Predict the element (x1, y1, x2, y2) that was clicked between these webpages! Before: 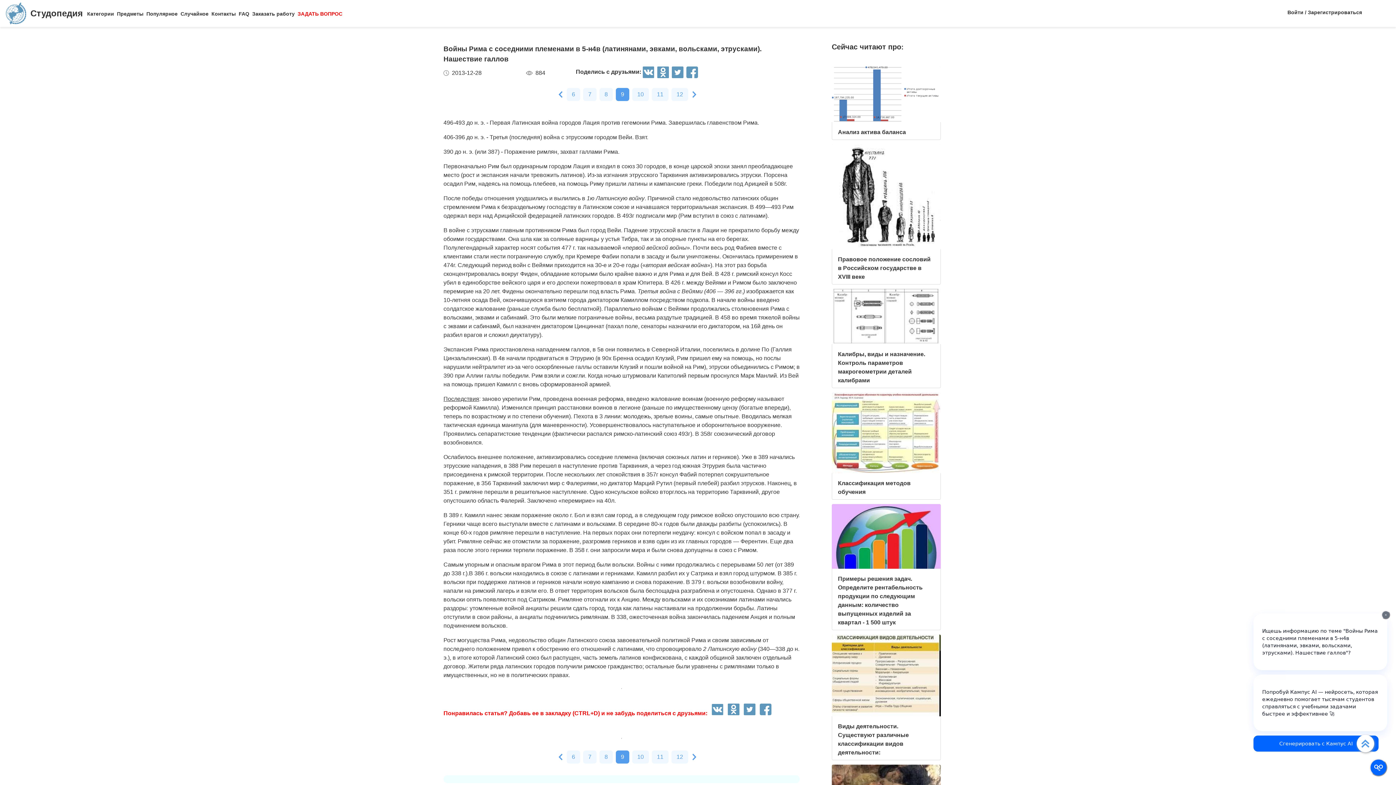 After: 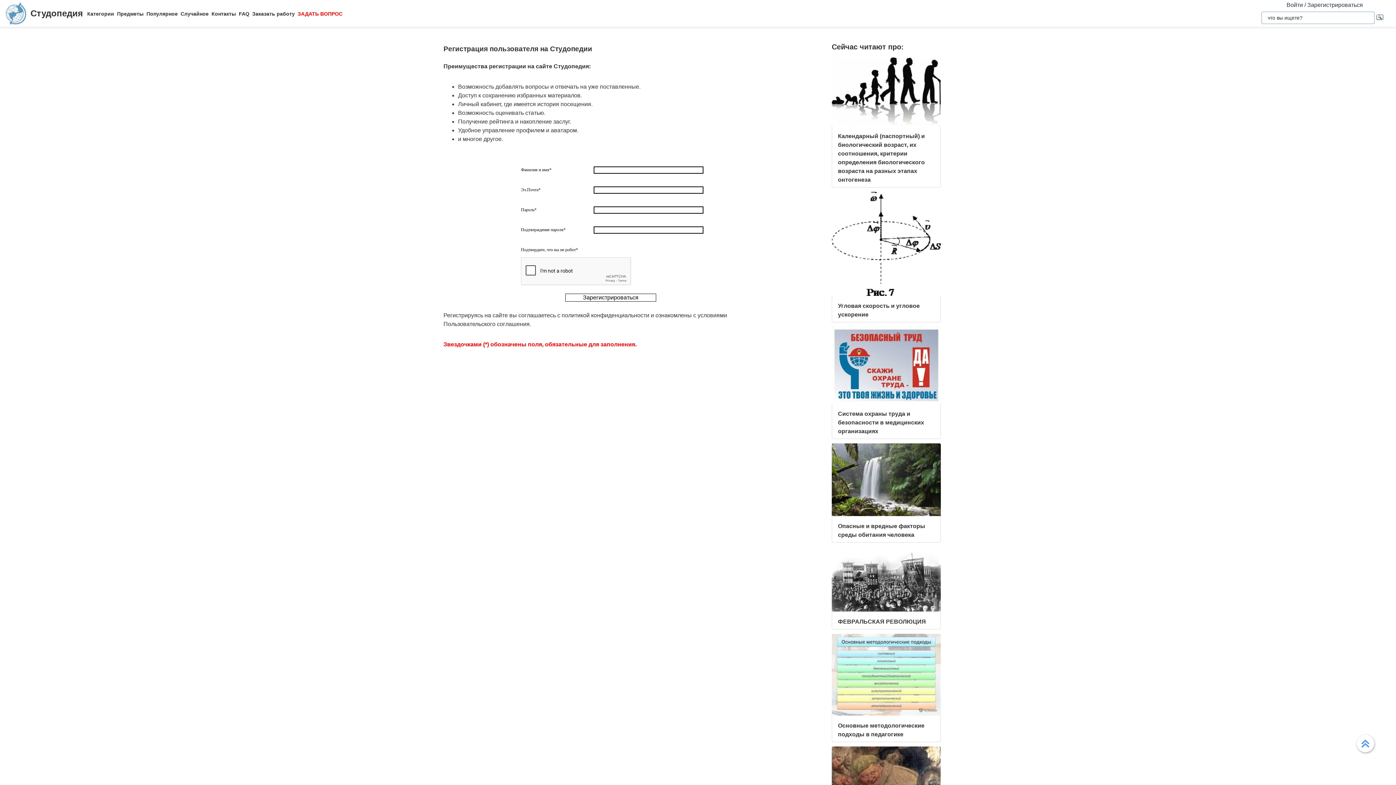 Action: label: Зарегистрироваться bbox: (1308, 9, 1362, 15)